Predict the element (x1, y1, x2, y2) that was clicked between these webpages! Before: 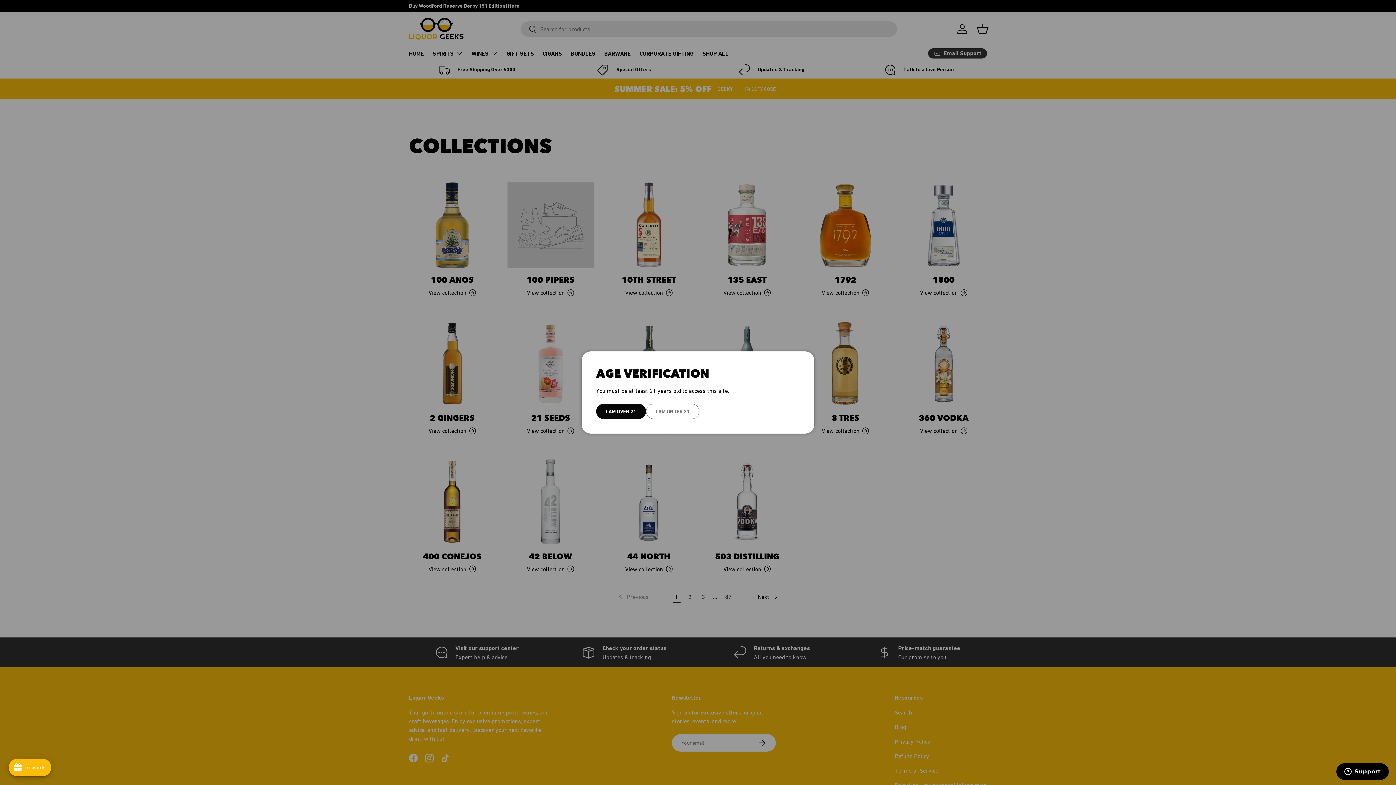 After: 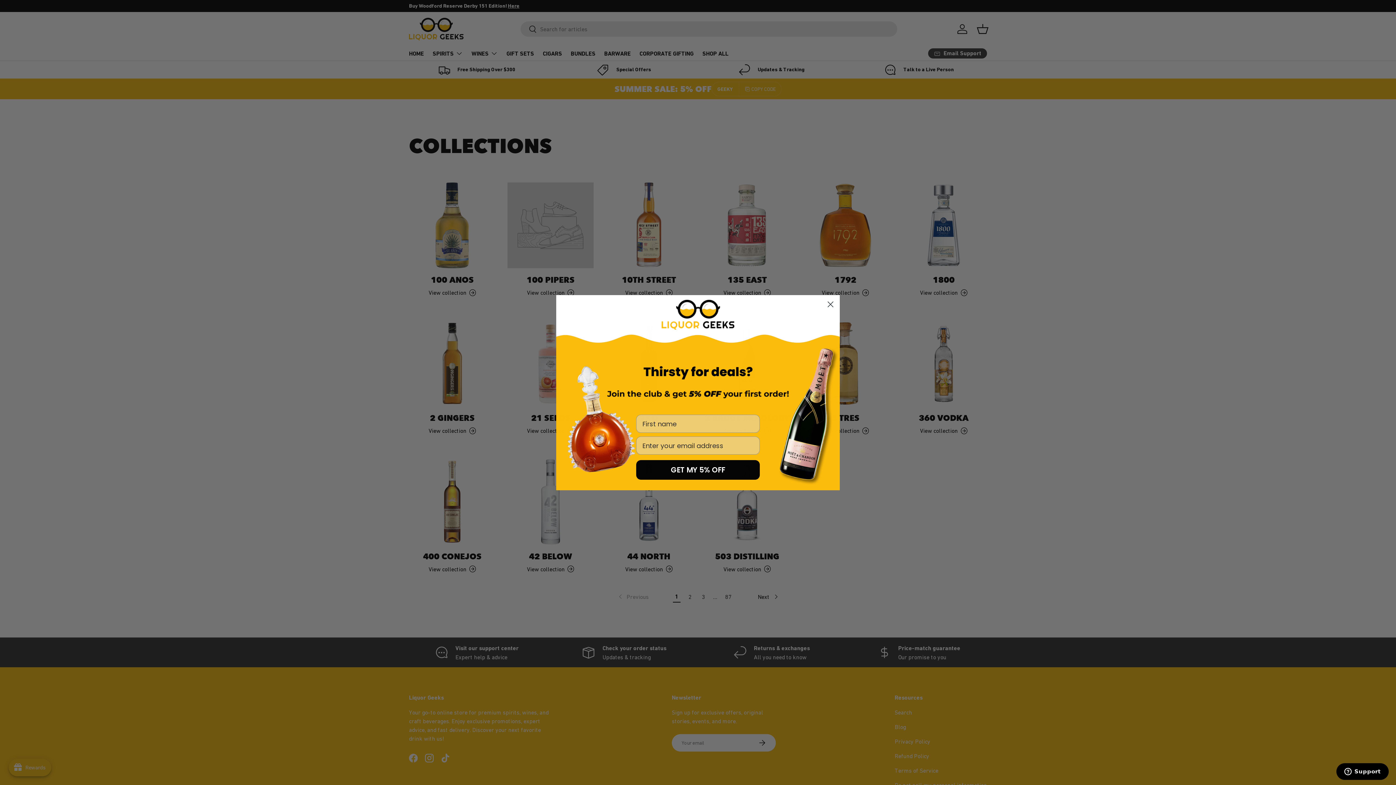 Action: bbox: (596, 404, 646, 419) label: I AM OVER 21